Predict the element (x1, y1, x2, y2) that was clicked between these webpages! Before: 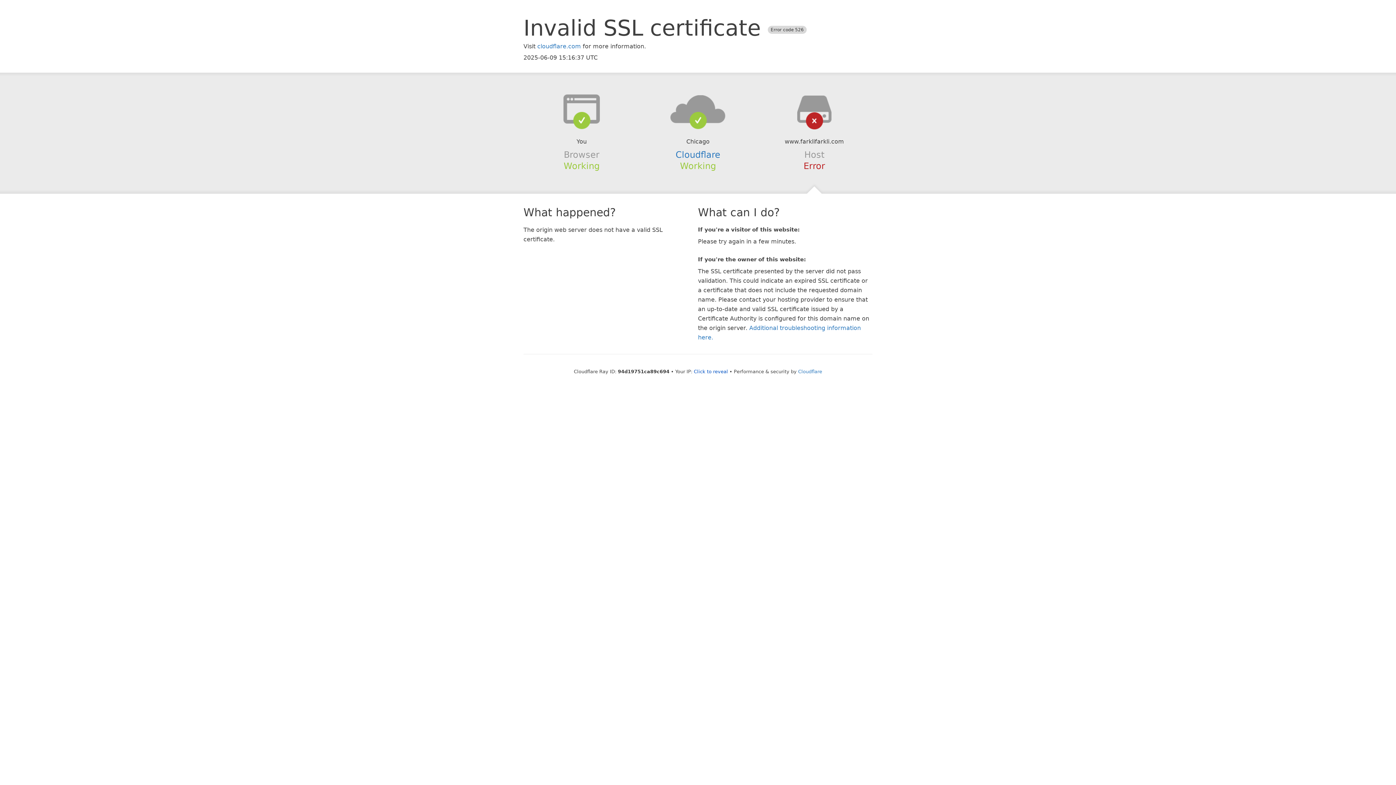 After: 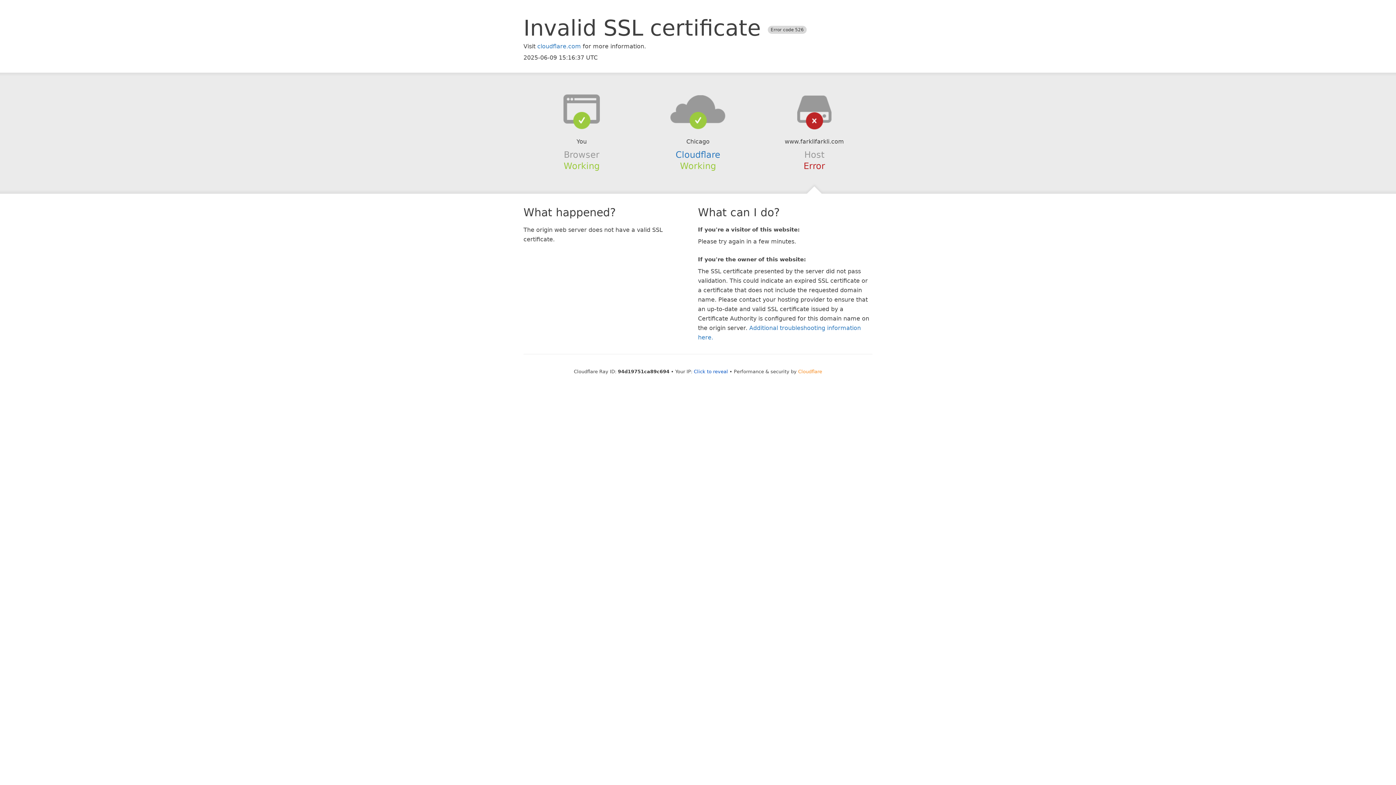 Action: bbox: (798, 368, 822, 374) label: Cloudflare